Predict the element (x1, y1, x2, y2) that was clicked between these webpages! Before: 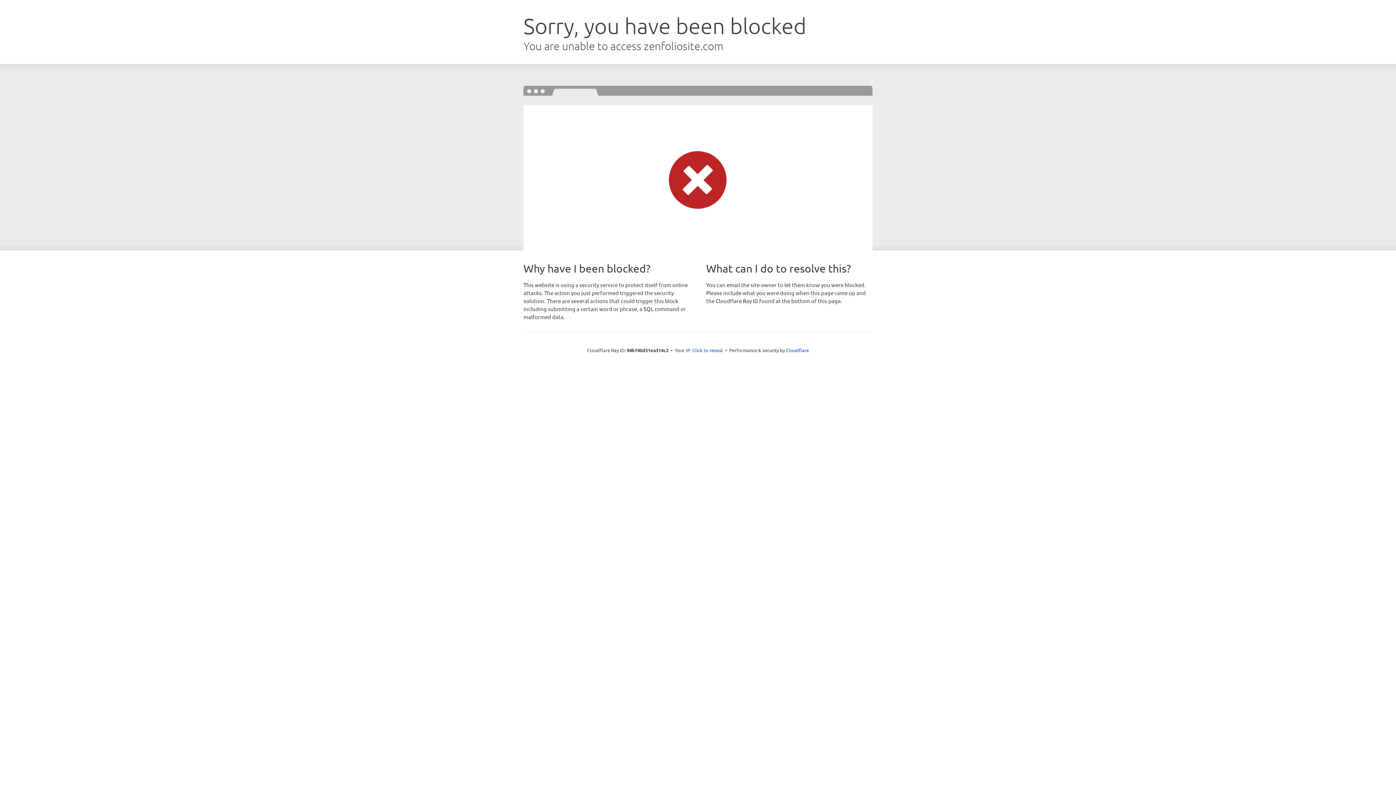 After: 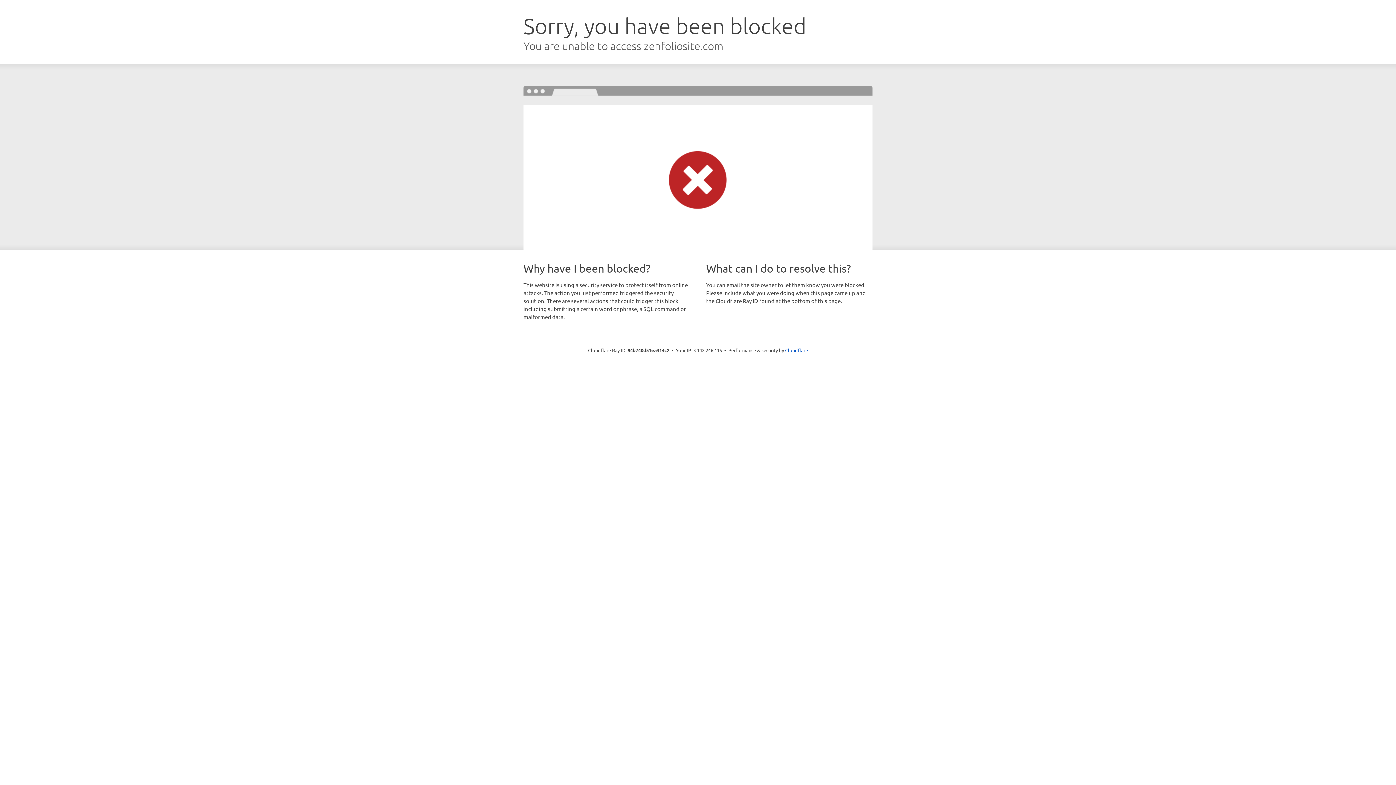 Action: label: Click to reveal bbox: (692, 346, 723, 353)